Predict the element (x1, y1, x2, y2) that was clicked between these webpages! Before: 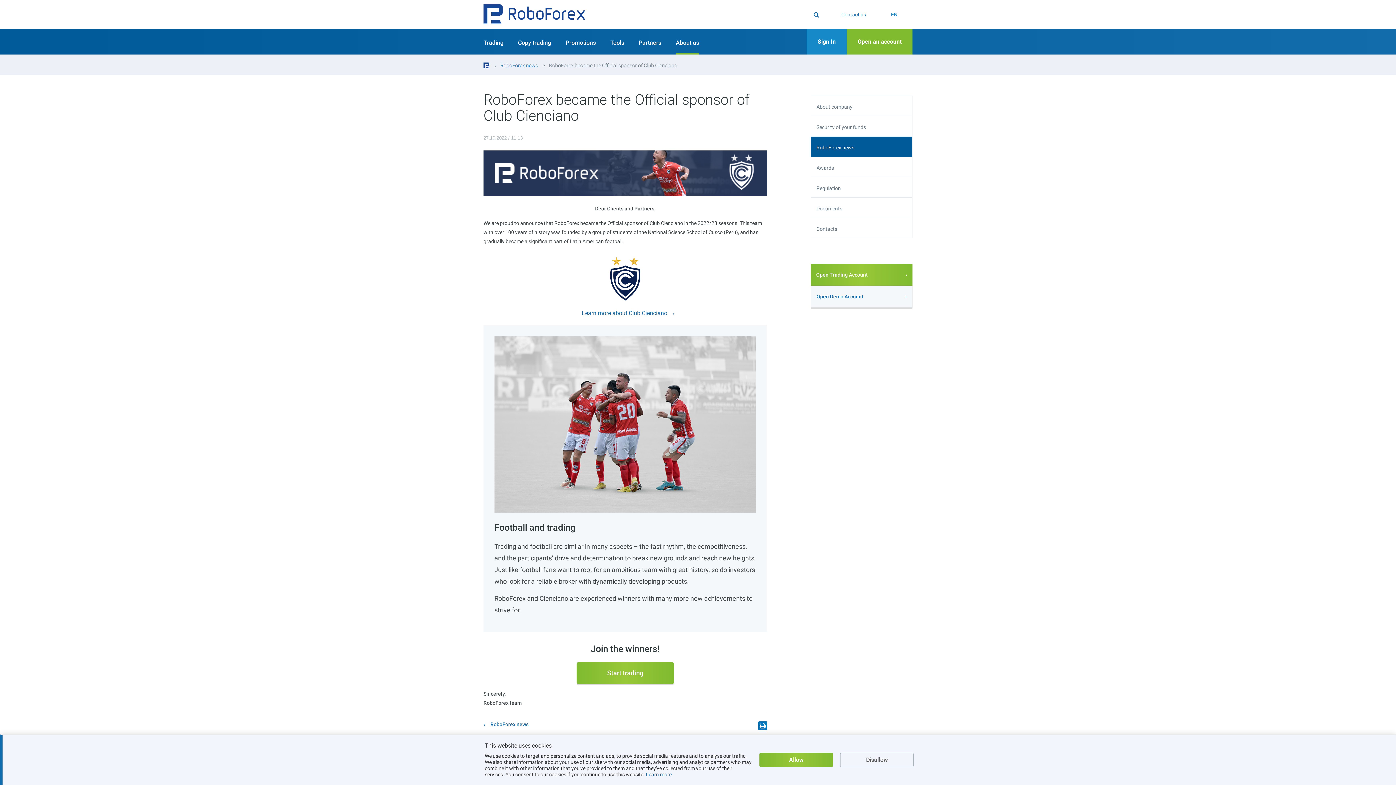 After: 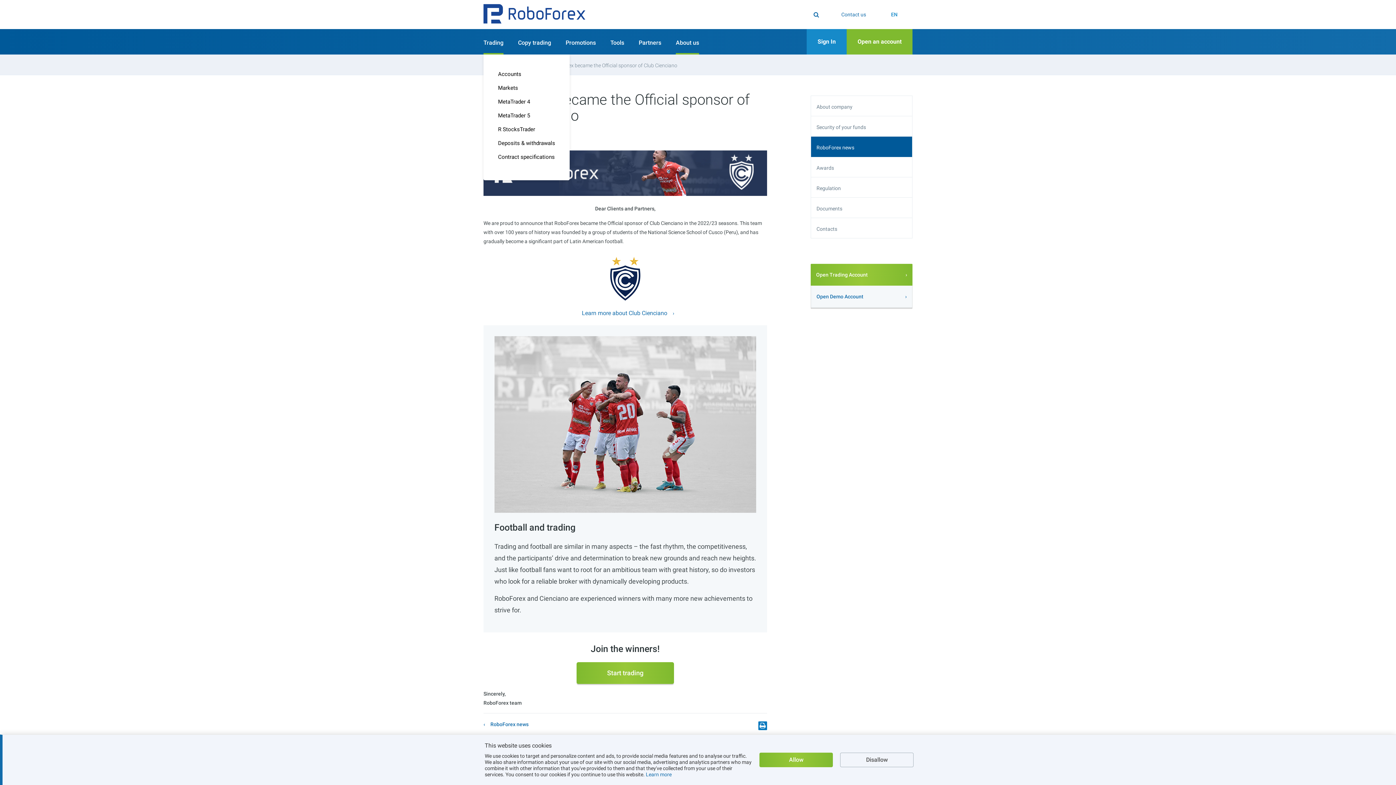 Action: bbox: (483, 29, 503, 54) label: Trading